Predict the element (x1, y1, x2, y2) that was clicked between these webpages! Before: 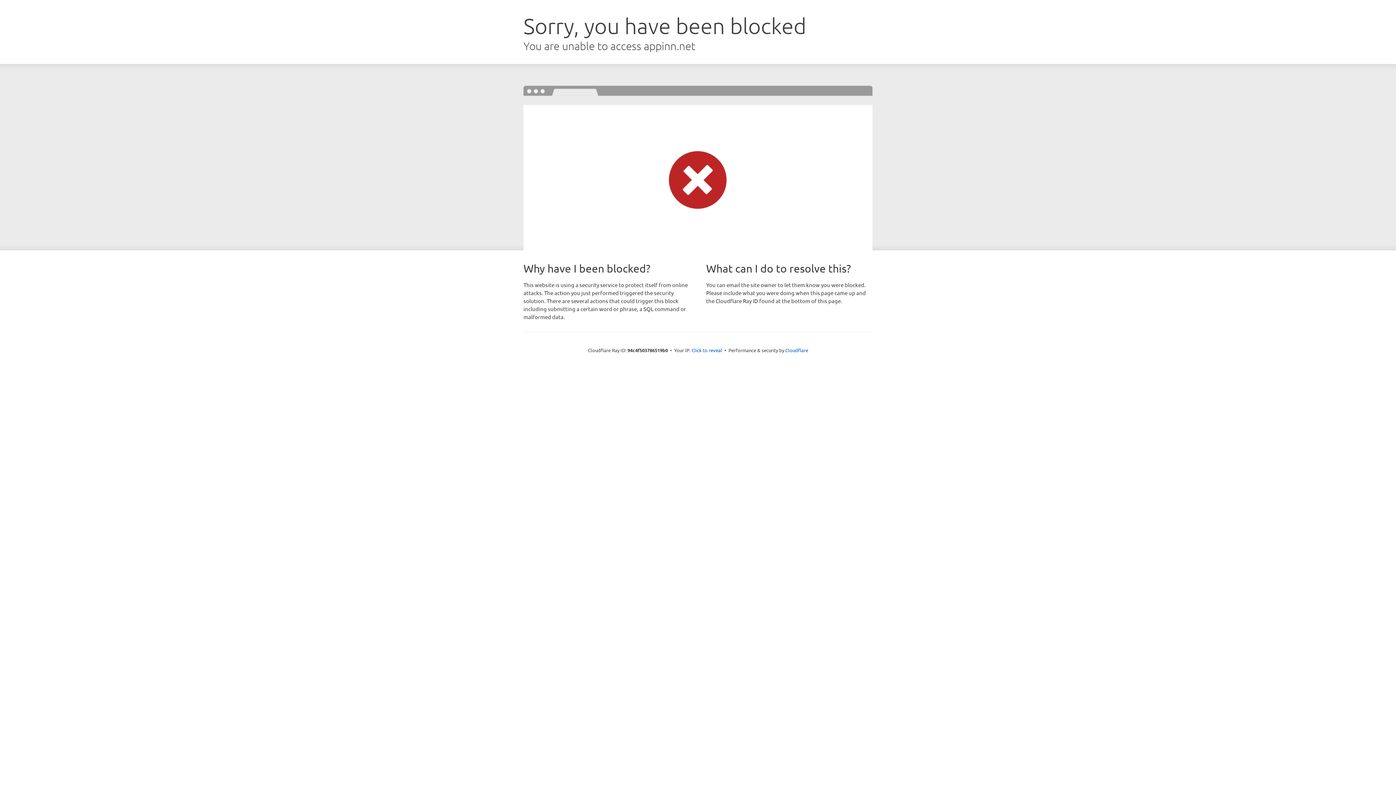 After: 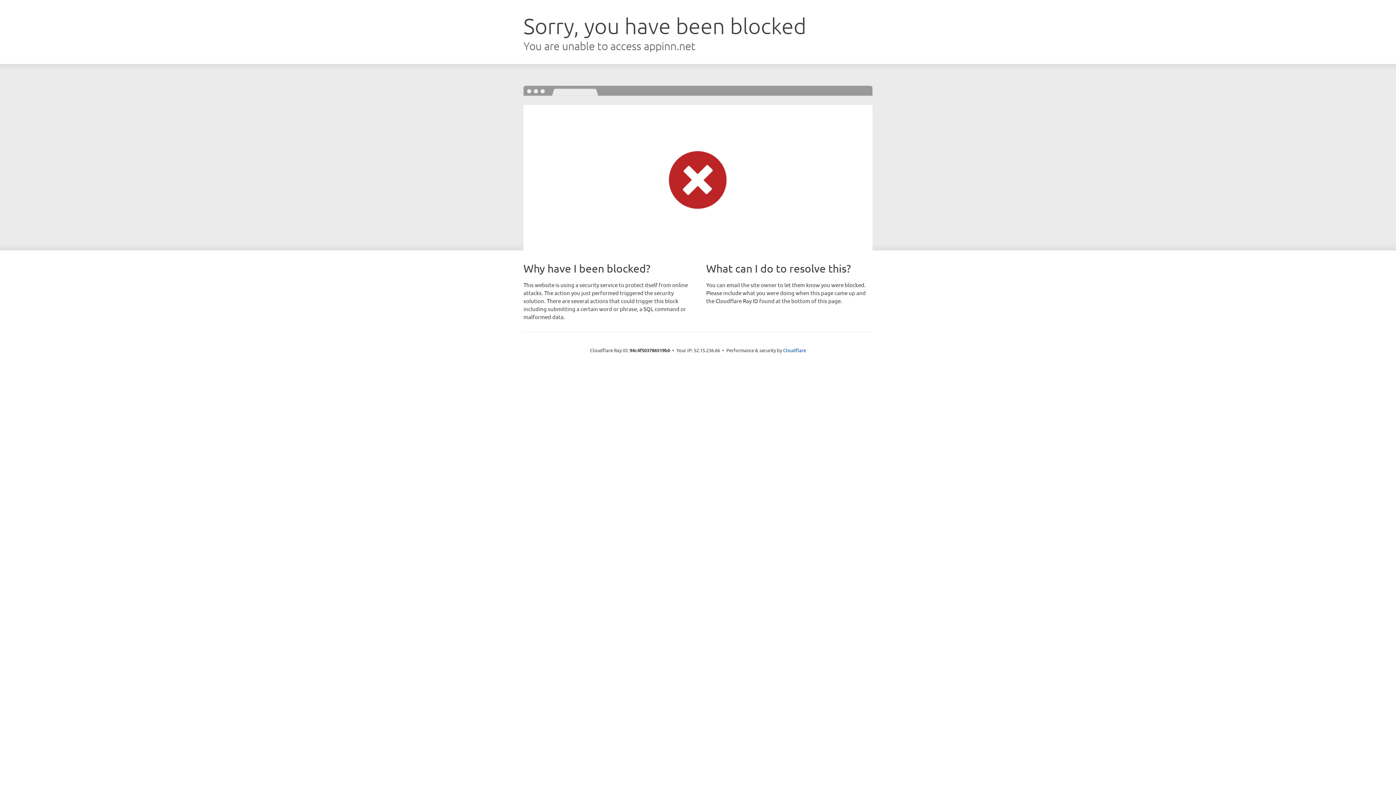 Action: bbox: (691, 346, 722, 353) label: Click to reveal